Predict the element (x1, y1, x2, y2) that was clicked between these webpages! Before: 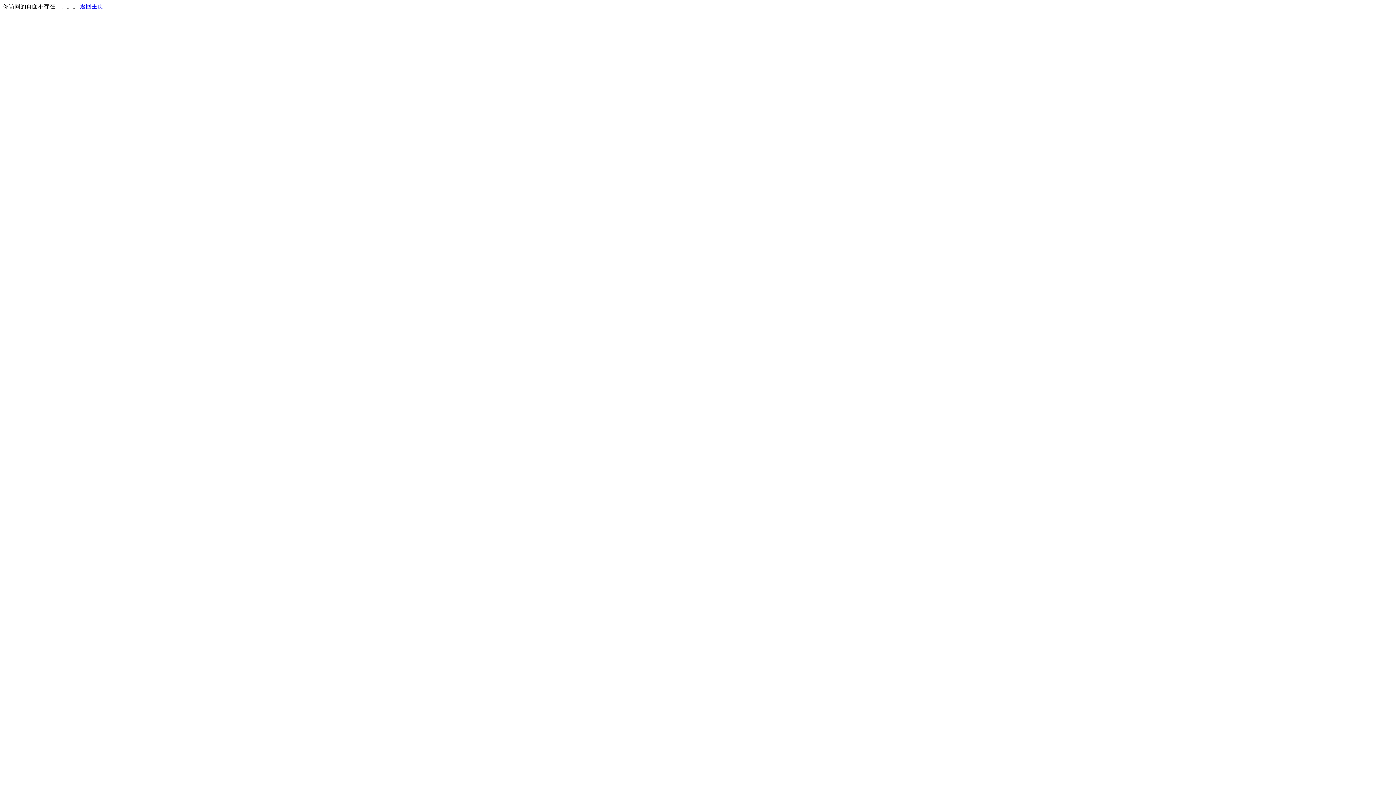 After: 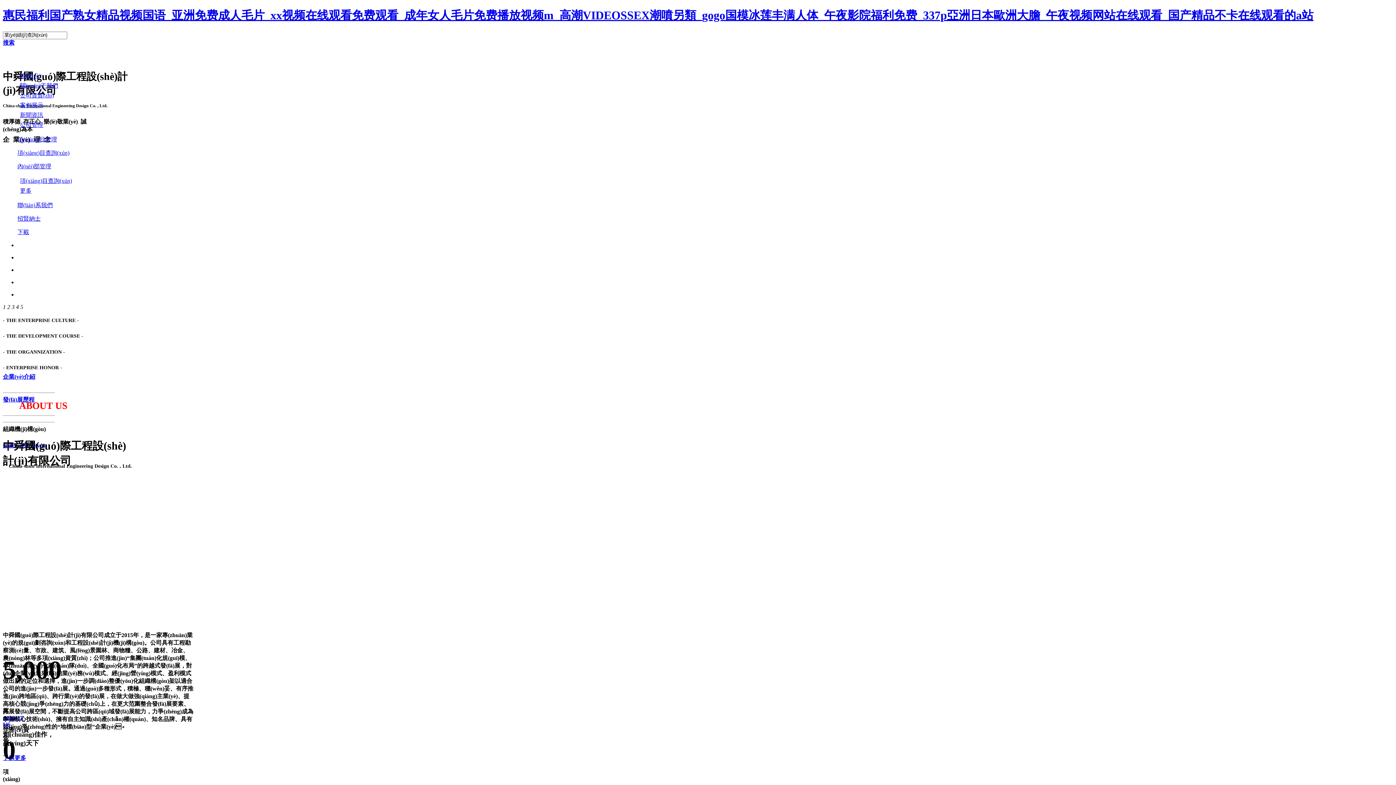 Action: label: 返回主页 bbox: (80, 3, 103, 9)